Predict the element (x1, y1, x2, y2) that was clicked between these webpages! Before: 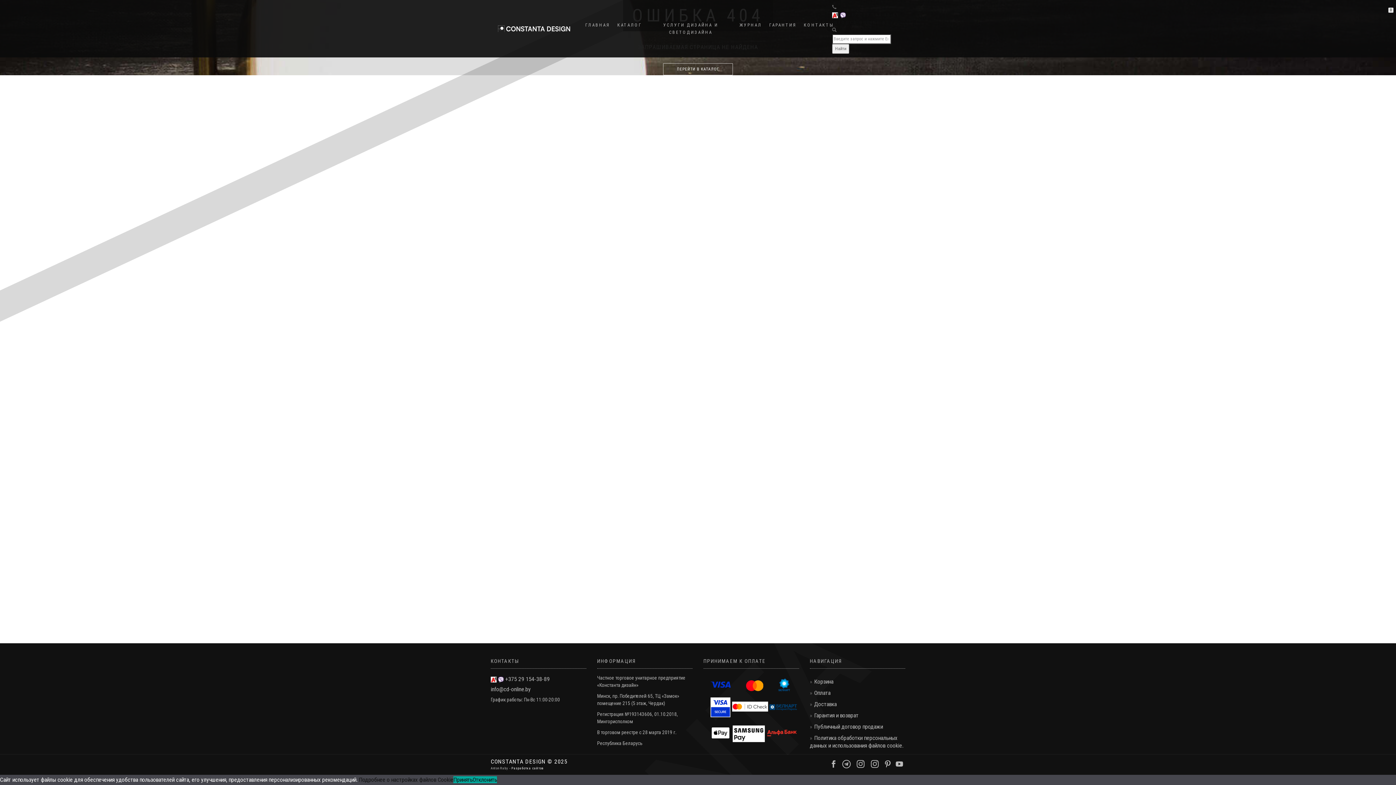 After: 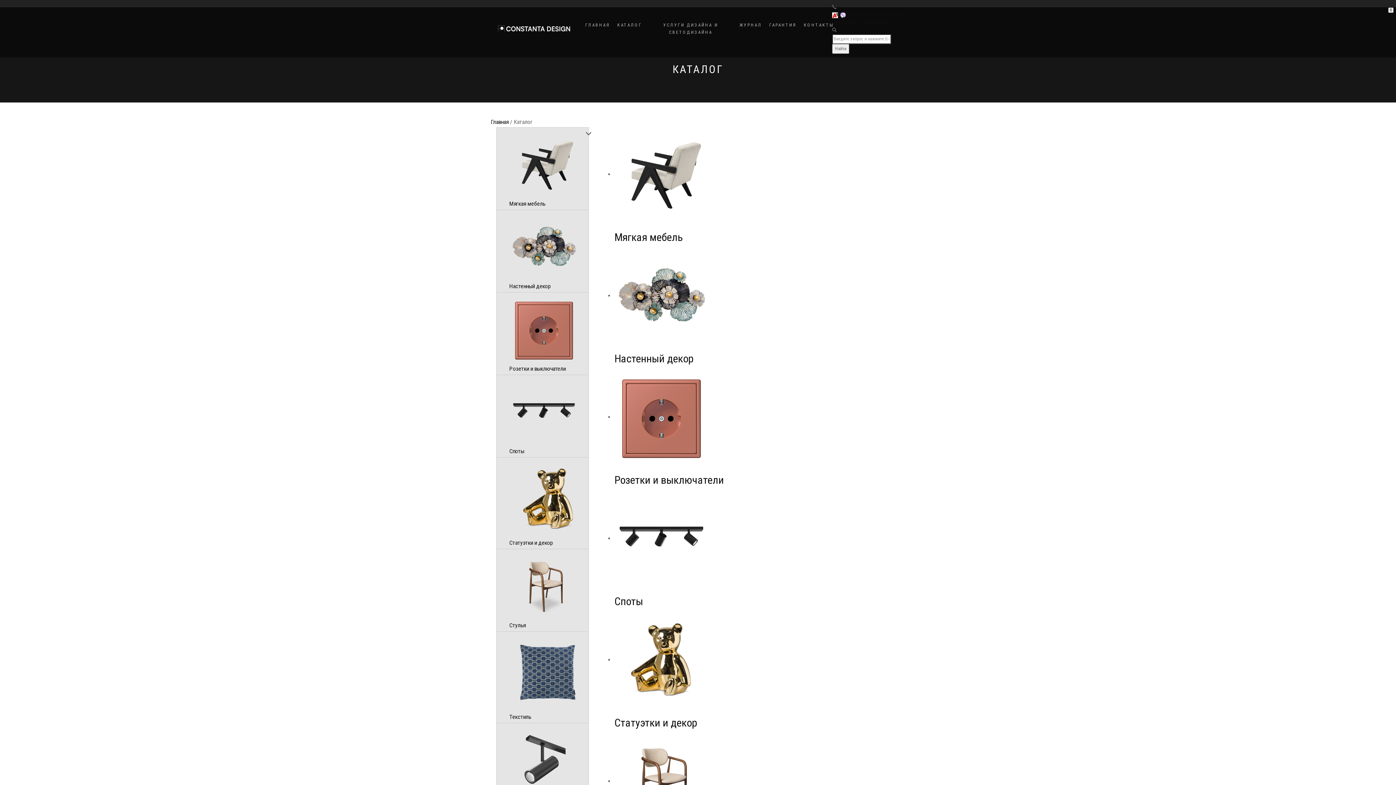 Action: label: ПЕРЕЙТИ В КАТАЛОГ bbox: (663, 63, 733, 75)